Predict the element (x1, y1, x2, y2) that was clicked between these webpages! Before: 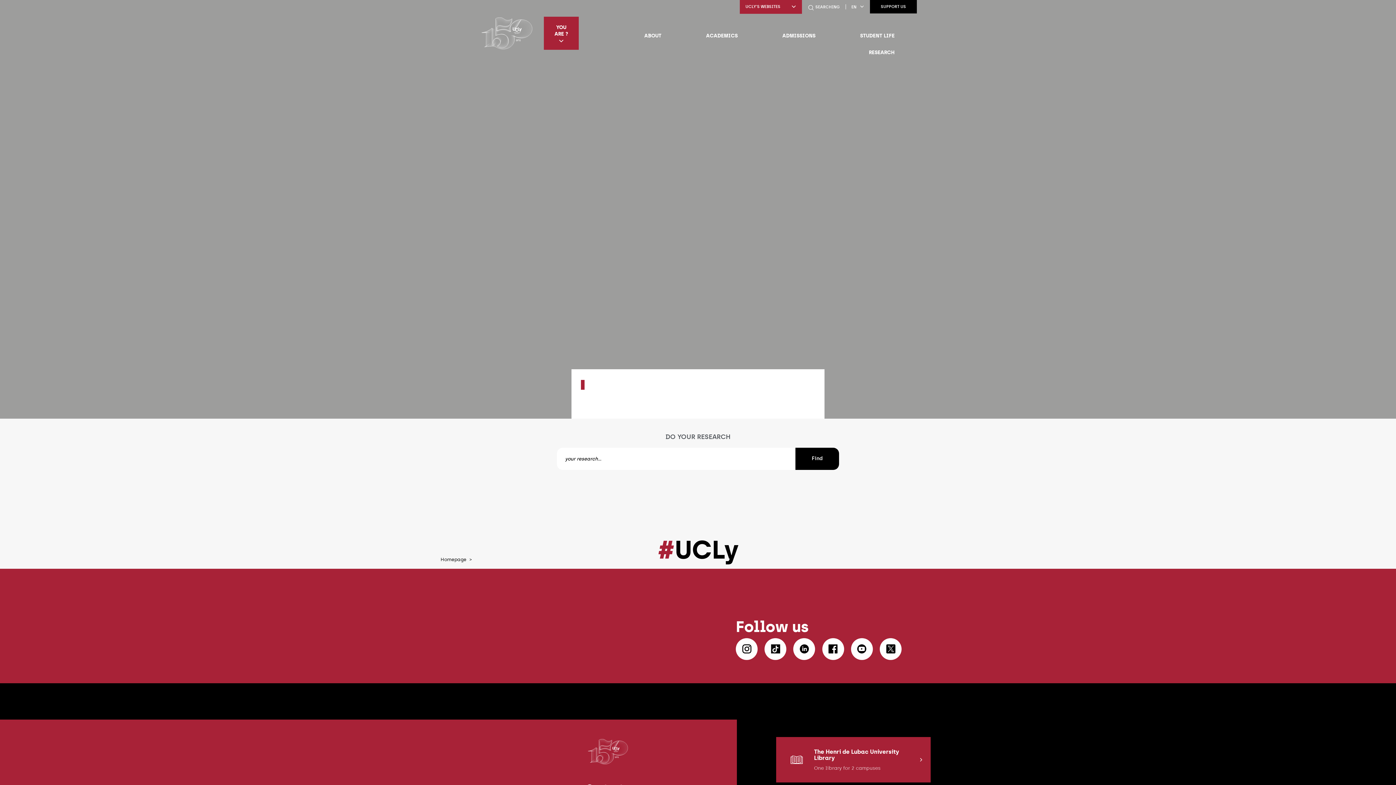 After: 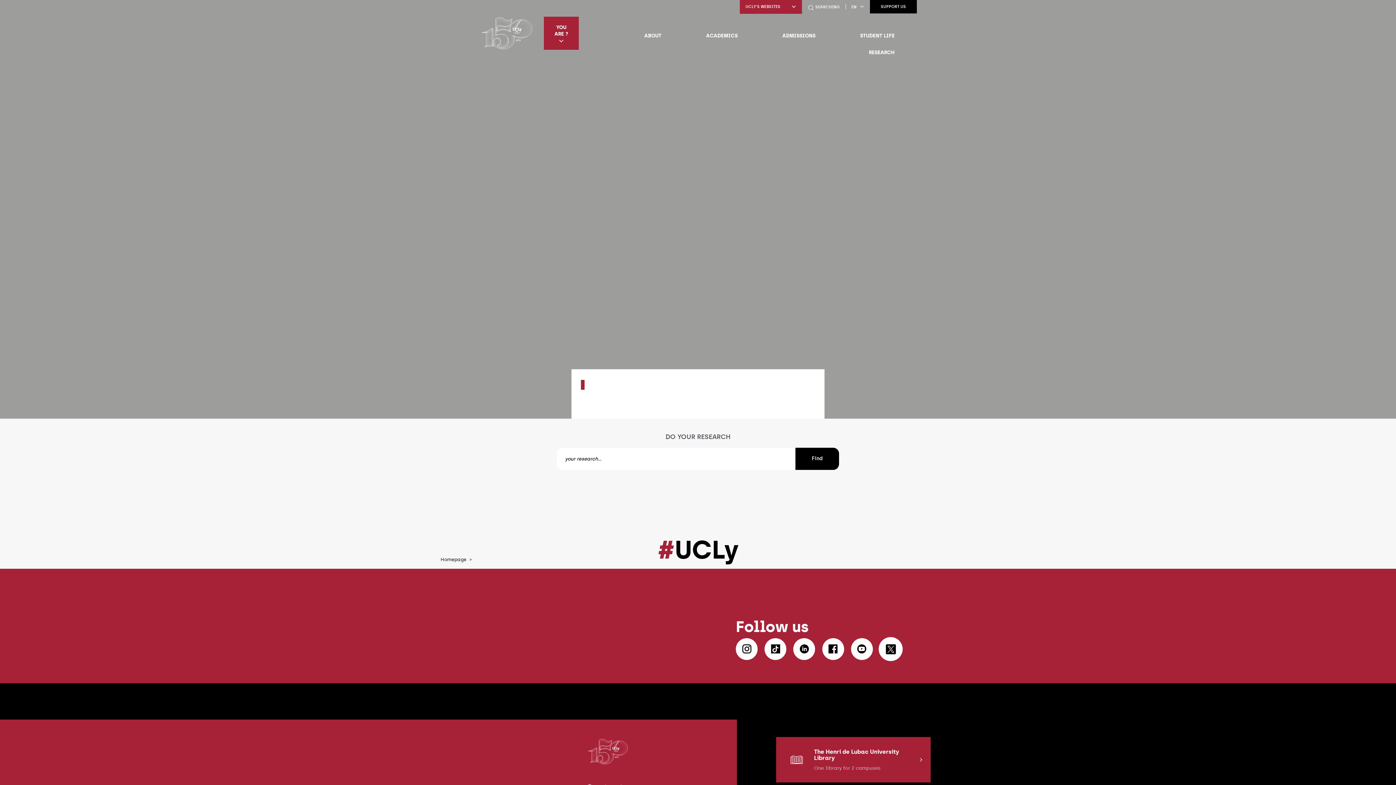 Action: bbox: (880, 638, 901, 660)